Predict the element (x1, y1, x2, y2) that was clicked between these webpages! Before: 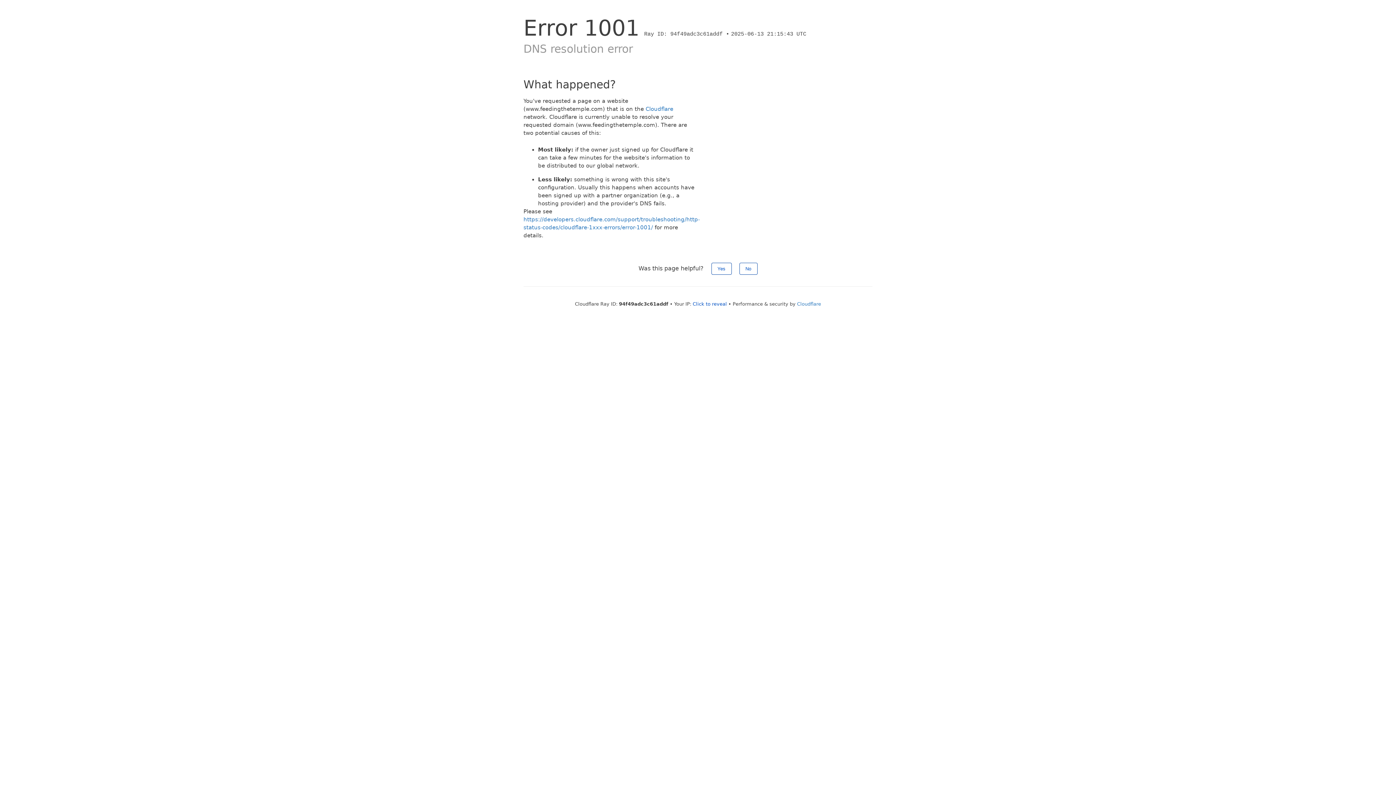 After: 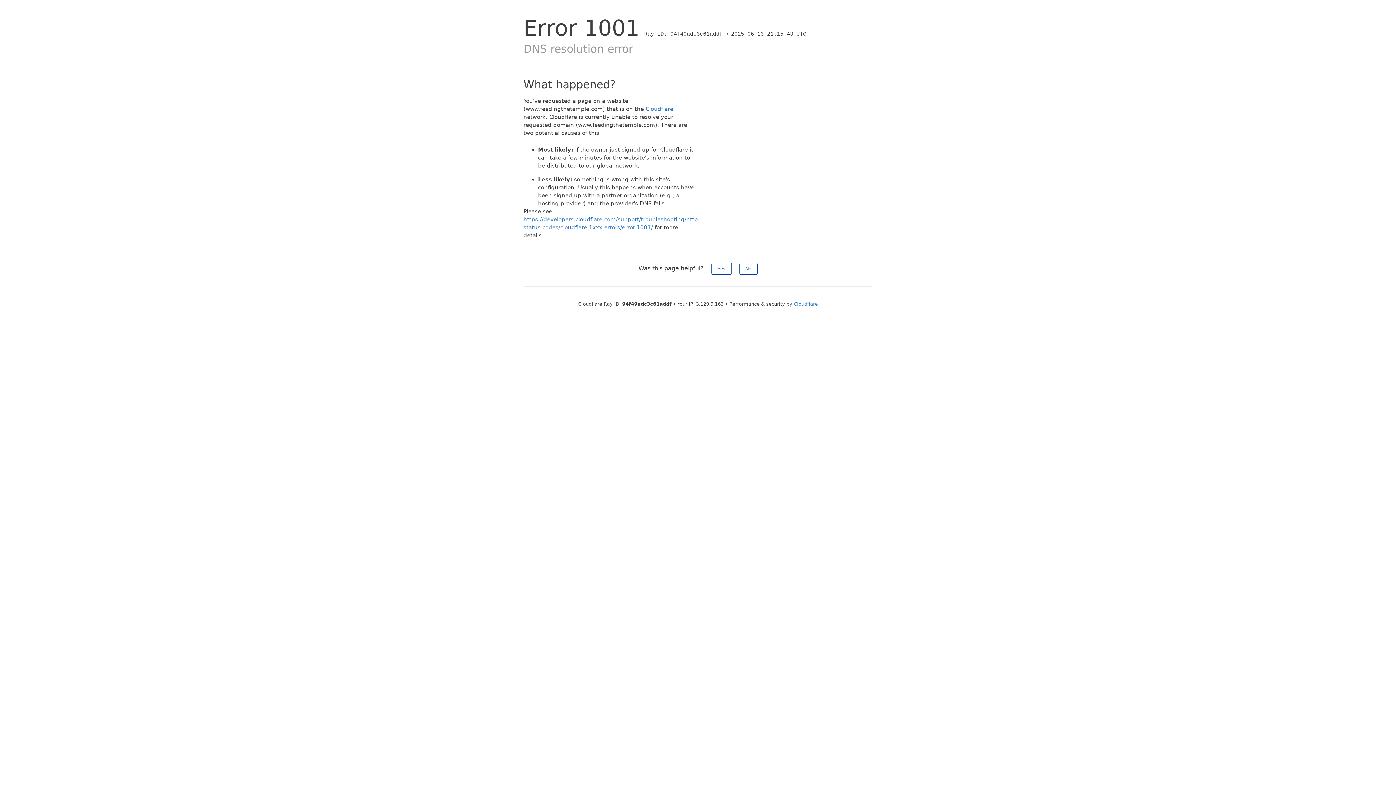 Action: label: Click to reveal bbox: (692, 301, 727, 306)